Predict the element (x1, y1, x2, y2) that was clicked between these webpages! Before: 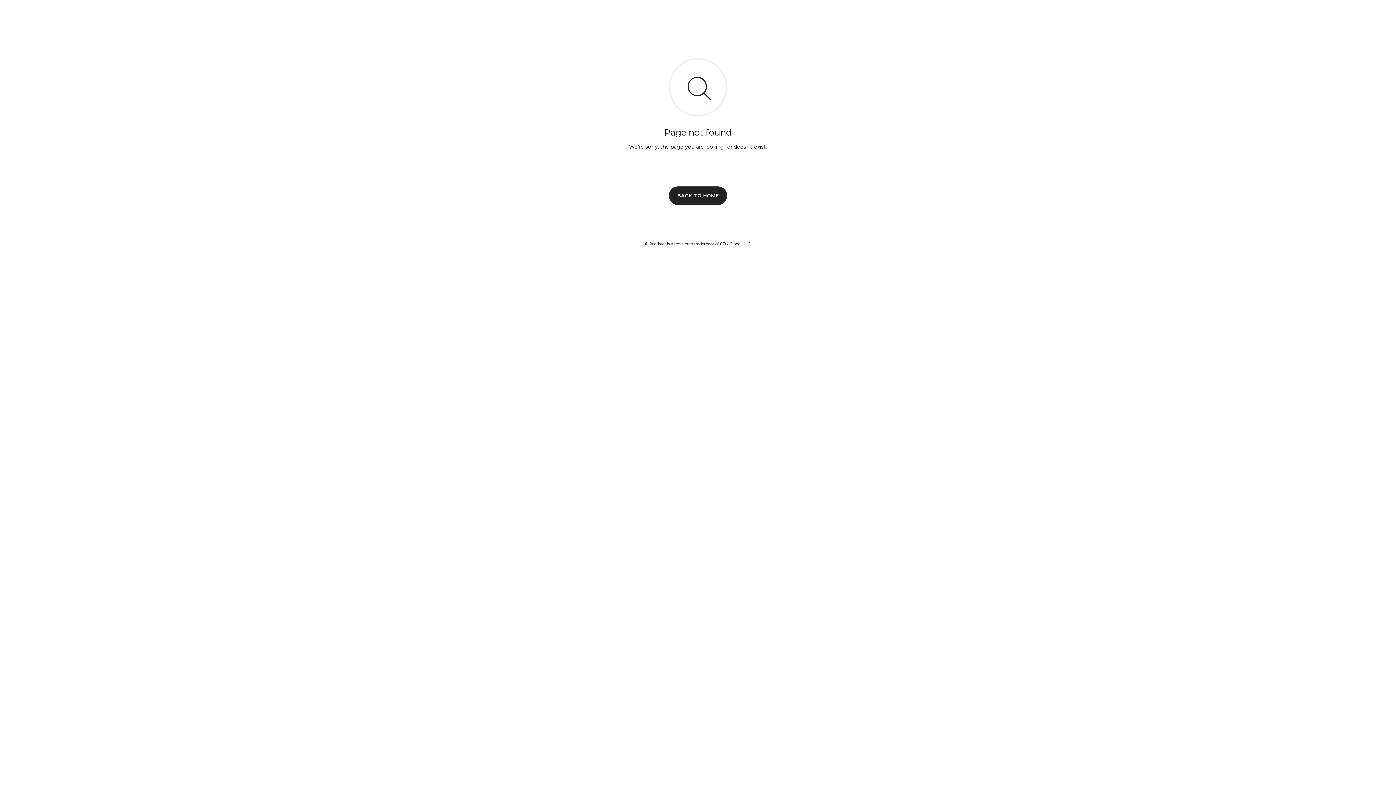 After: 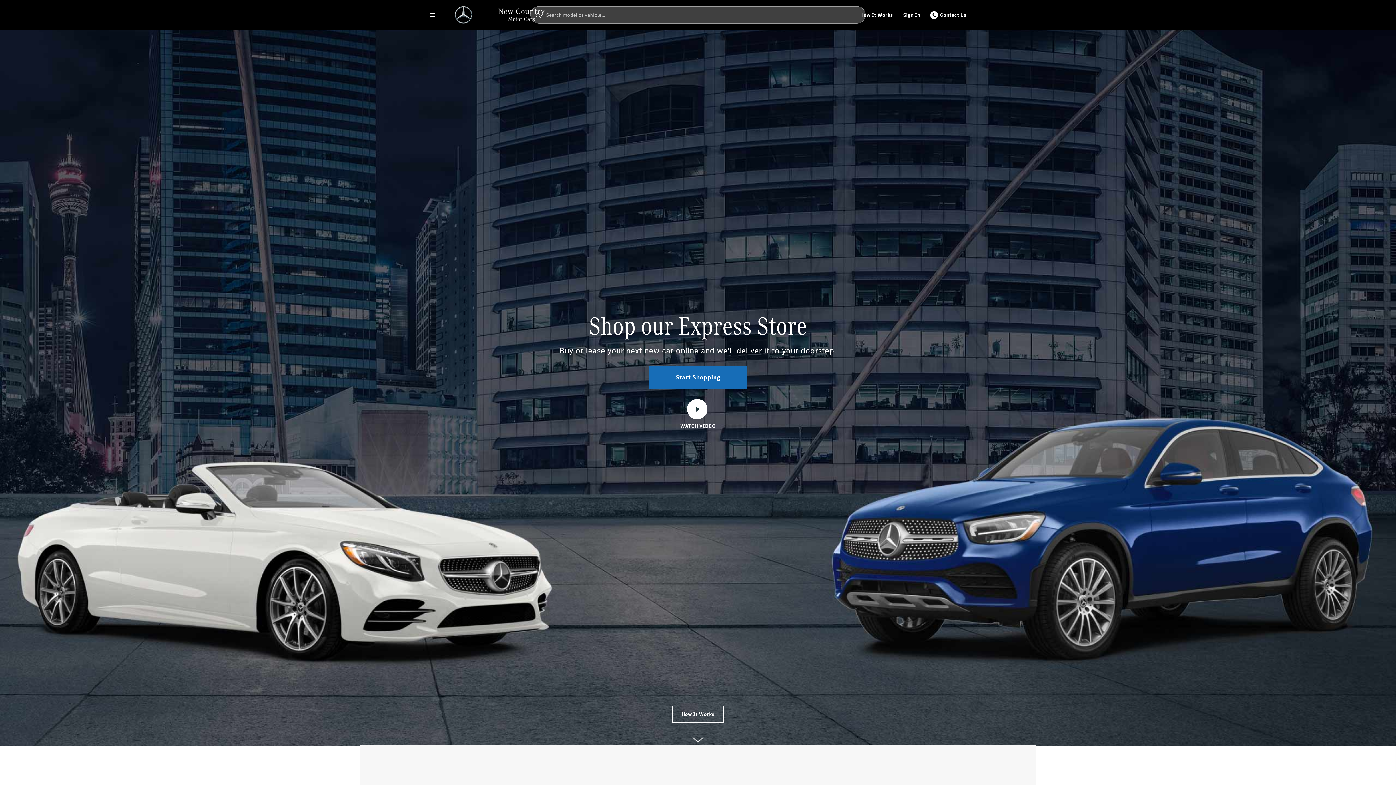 Action: bbox: (669, 186, 727, 204) label: BACK TO HOME